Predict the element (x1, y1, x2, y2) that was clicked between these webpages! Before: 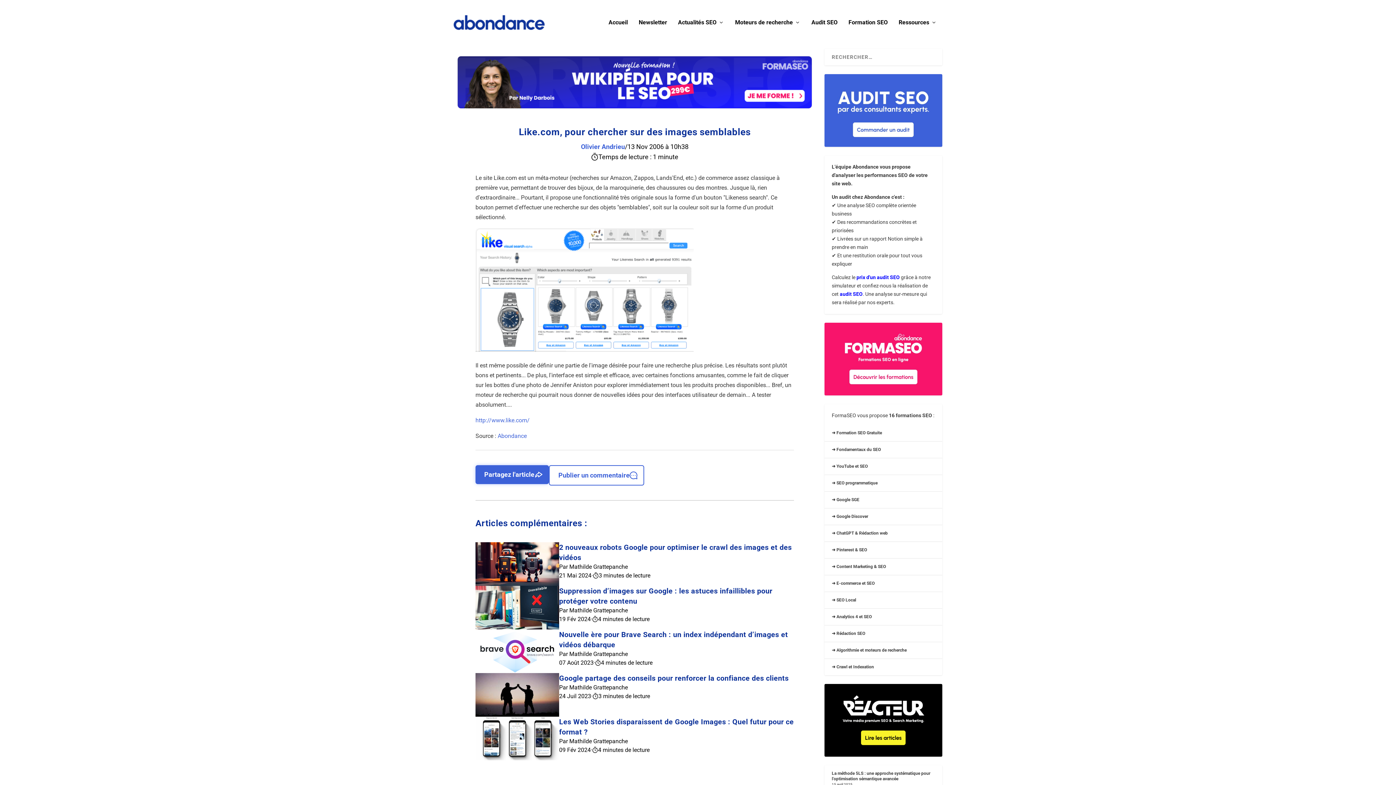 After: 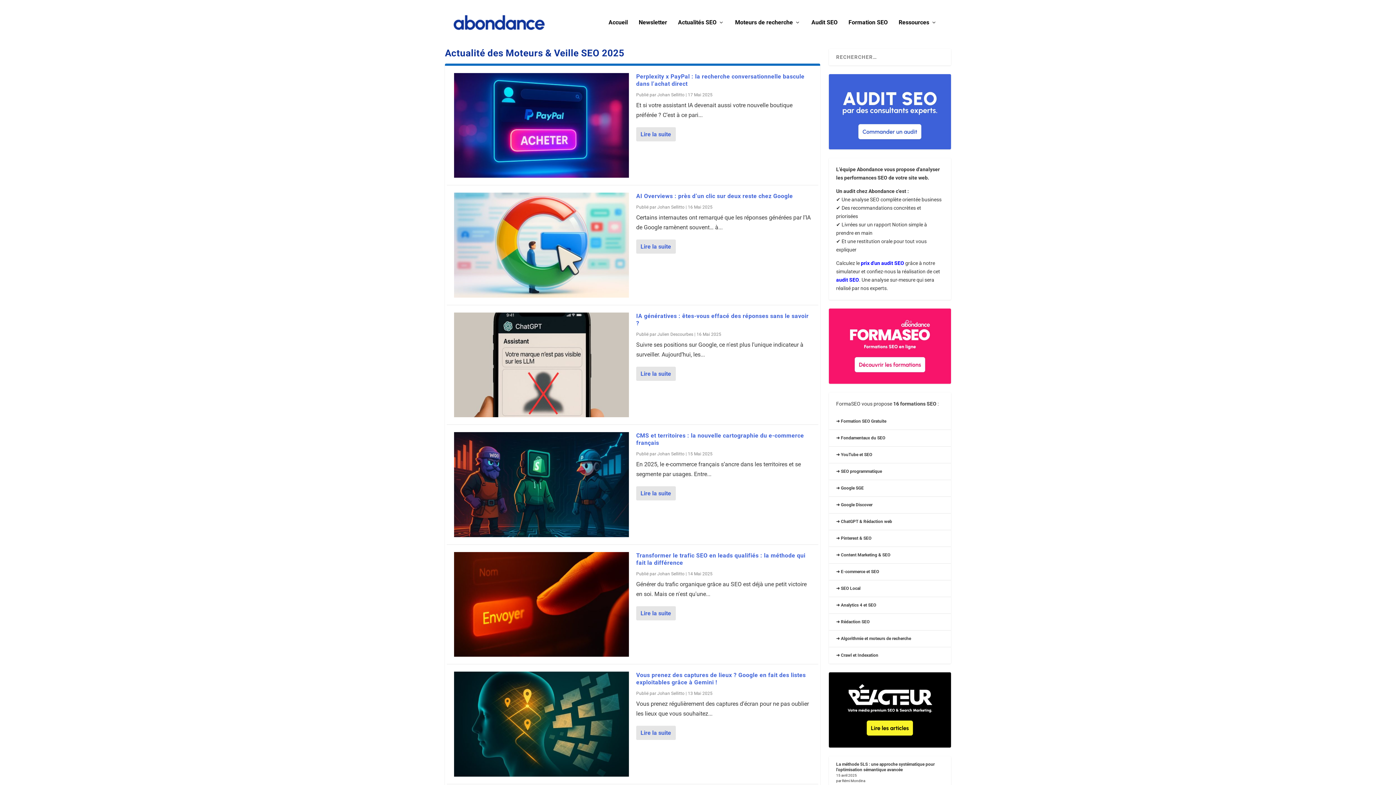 Action: label: Actualités SEO bbox: (678, 19, 724, 45)